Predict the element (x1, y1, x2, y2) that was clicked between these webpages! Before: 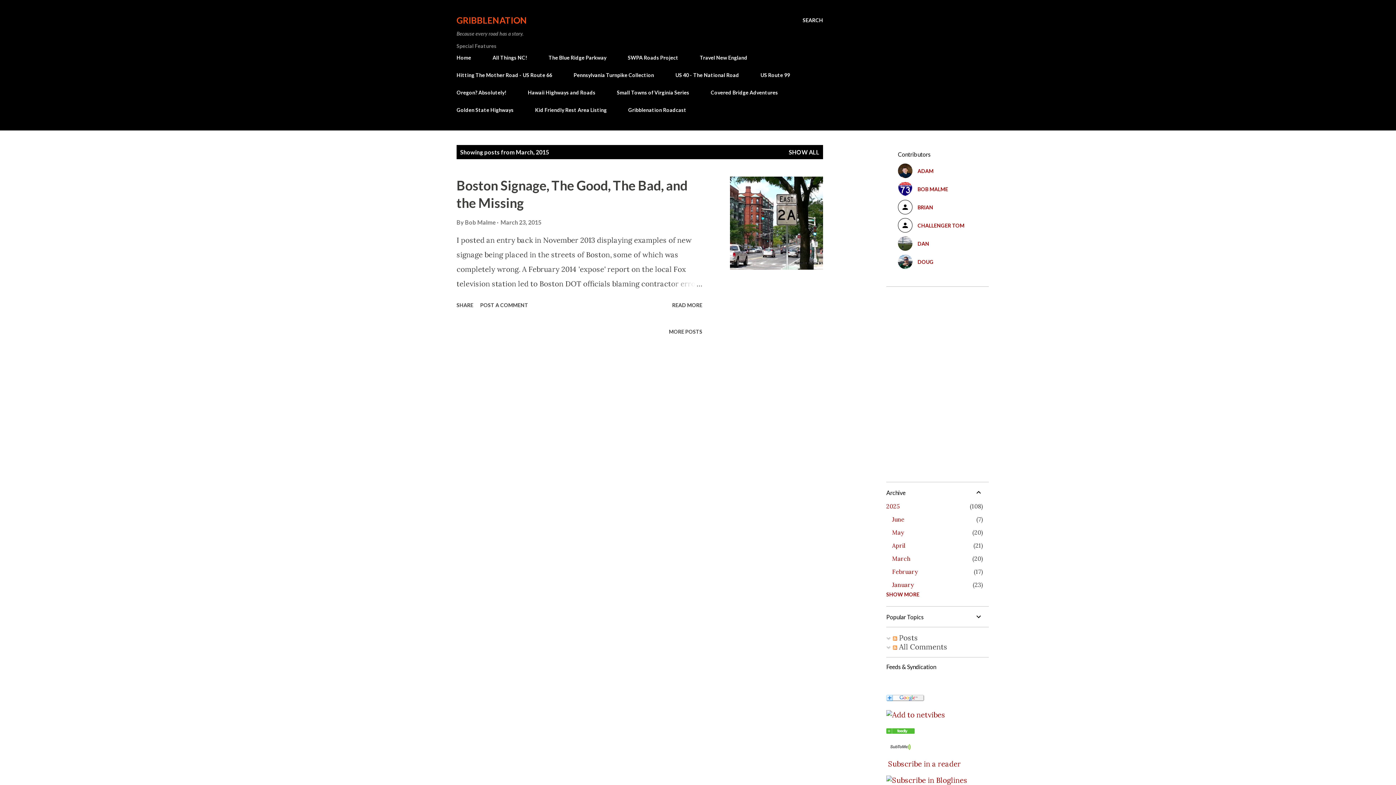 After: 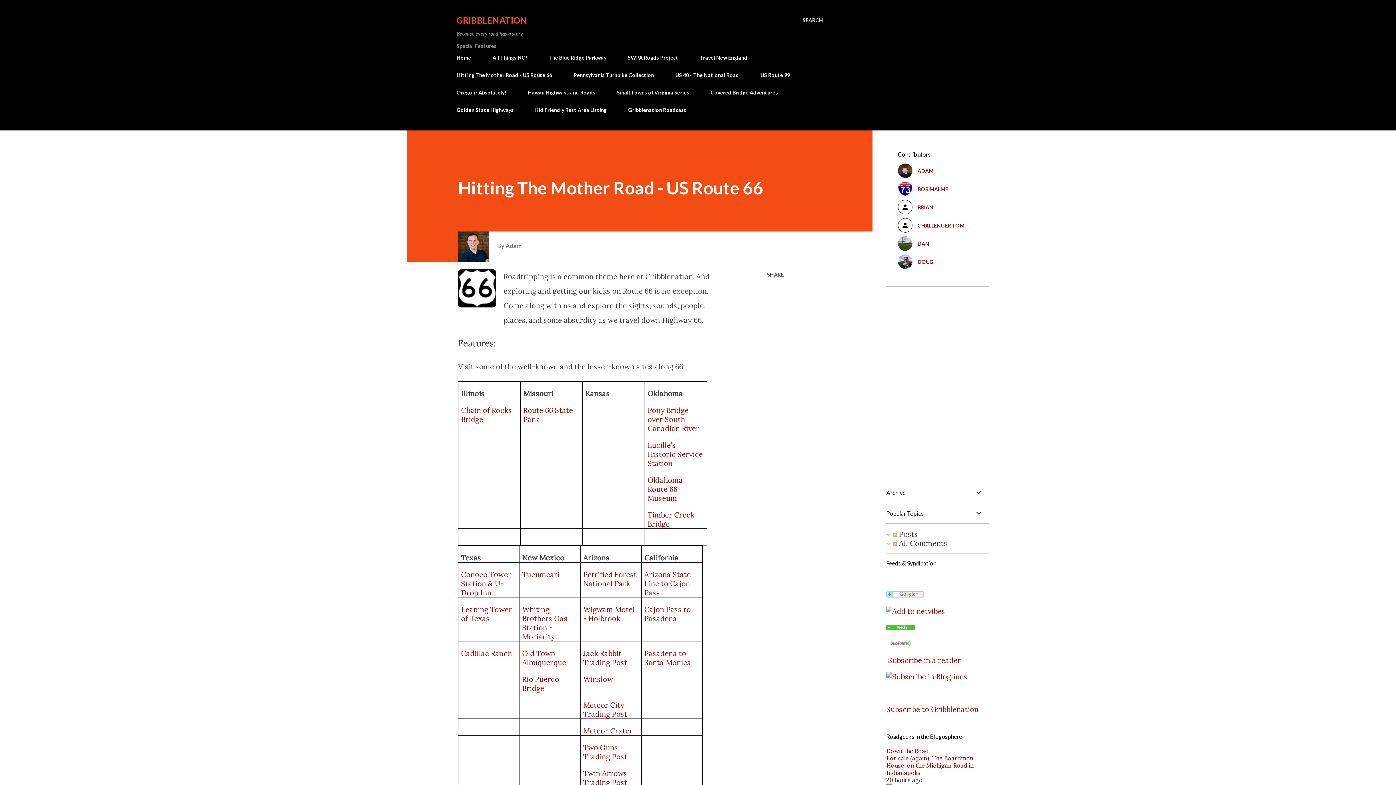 Action: bbox: (456, 67, 556, 82) label: Hitting The Mother Road - US Route 66